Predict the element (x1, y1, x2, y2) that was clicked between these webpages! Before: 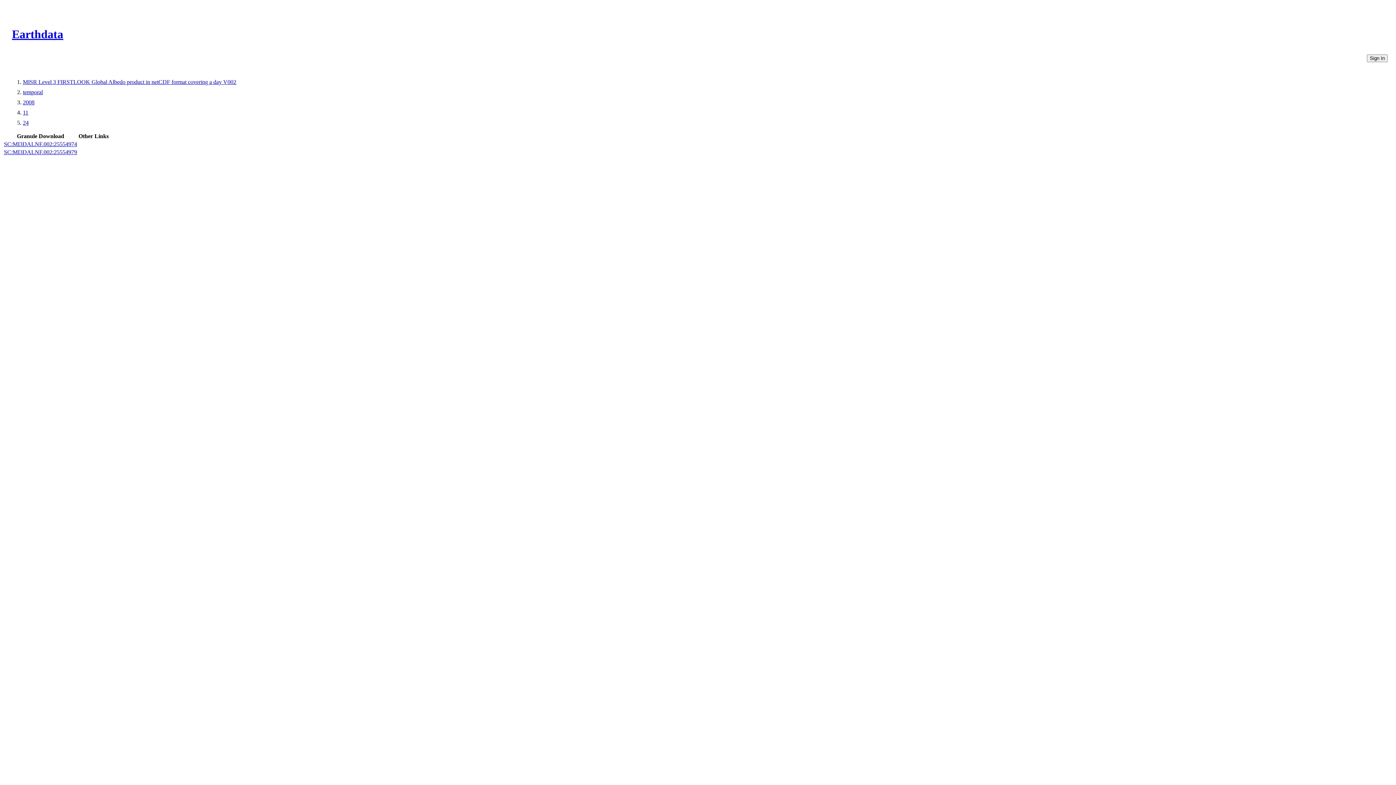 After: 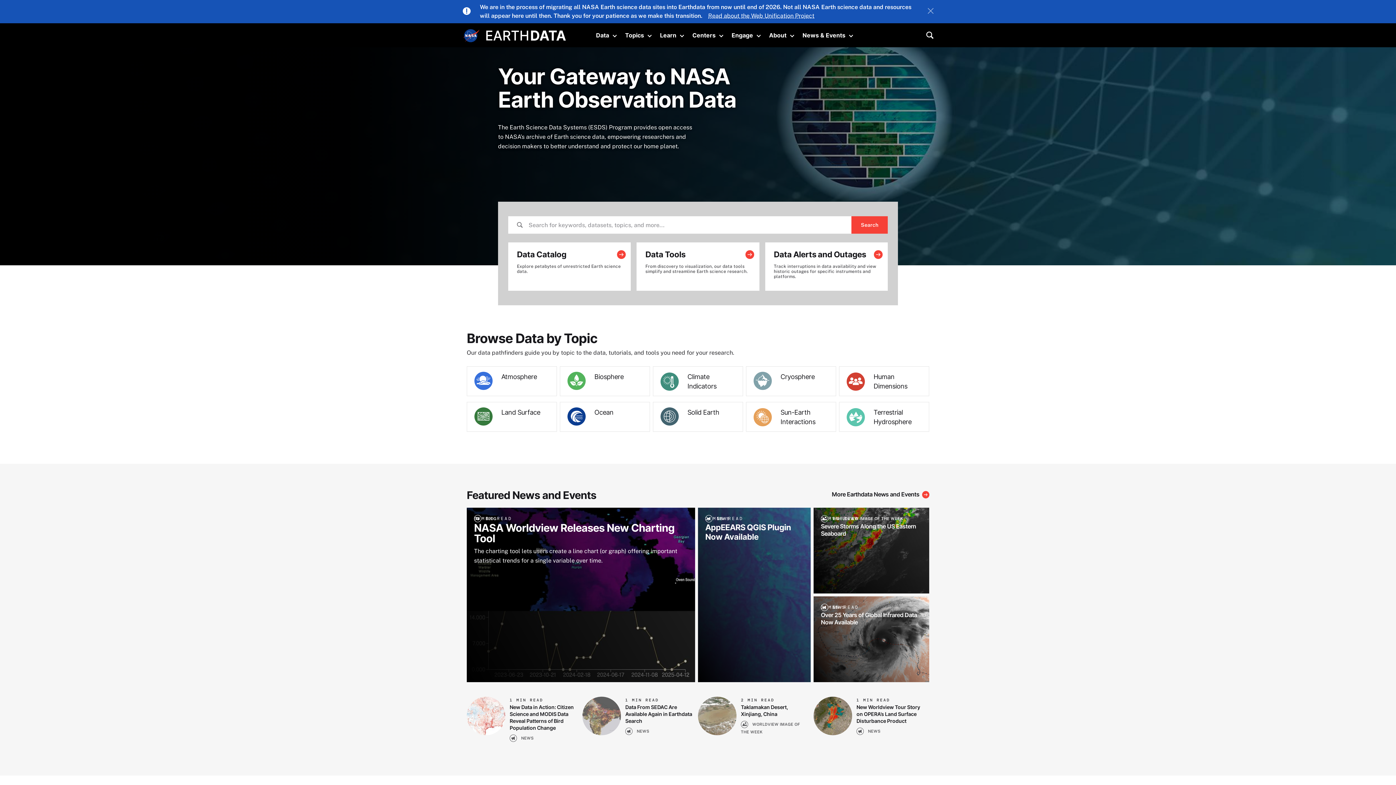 Action: bbox: (12, 27, 63, 40) label: Earthdata